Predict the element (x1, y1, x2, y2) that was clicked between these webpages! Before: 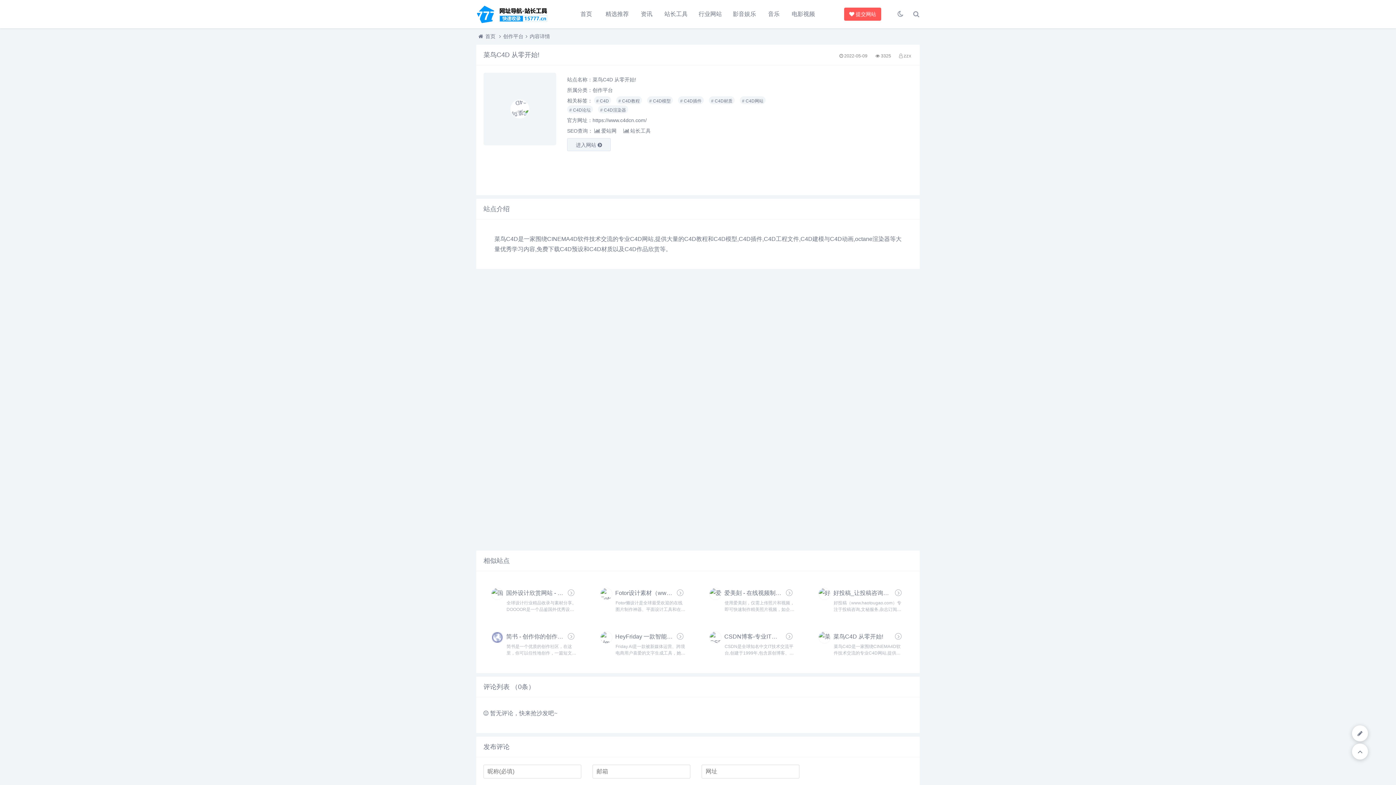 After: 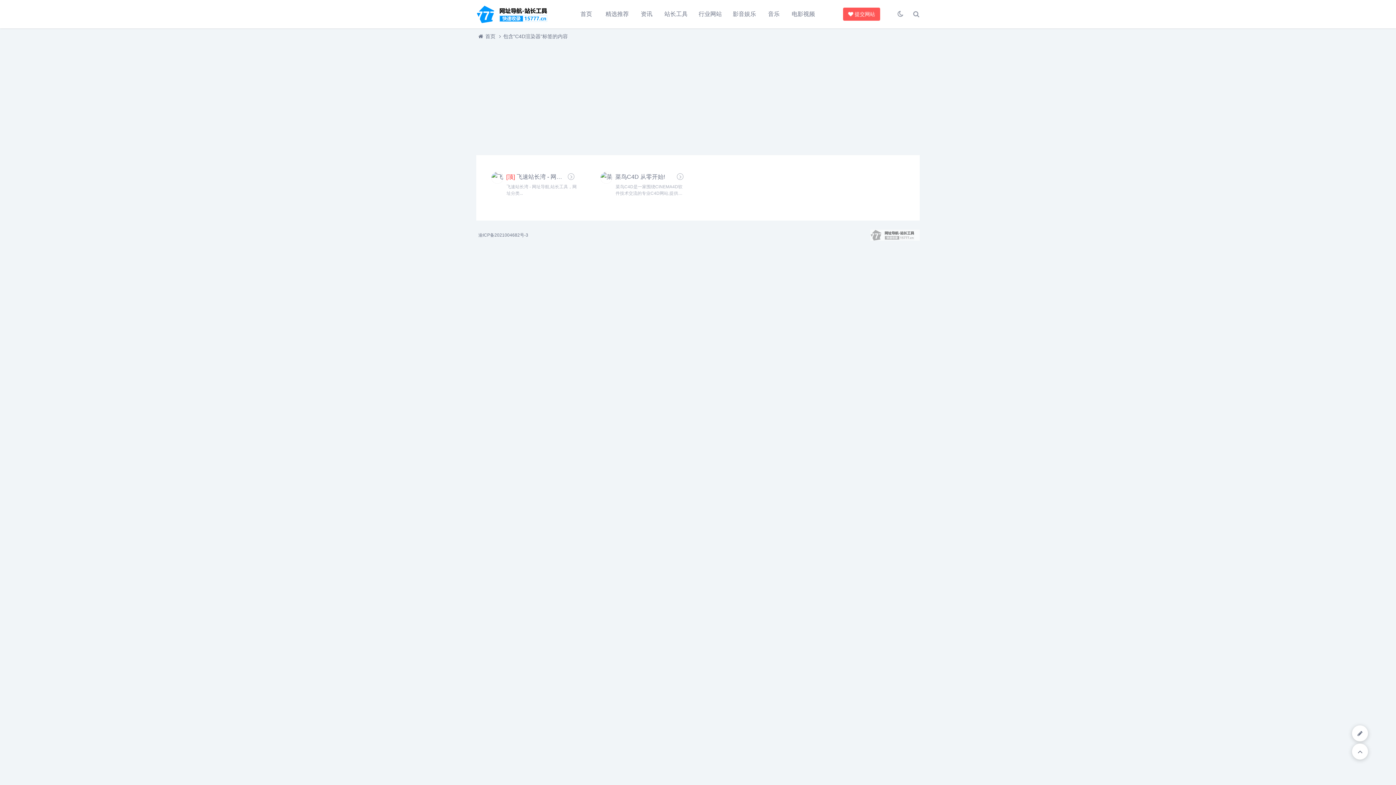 Action: label: # C4D渲染器 bbox: (598, 105, 628, 113)